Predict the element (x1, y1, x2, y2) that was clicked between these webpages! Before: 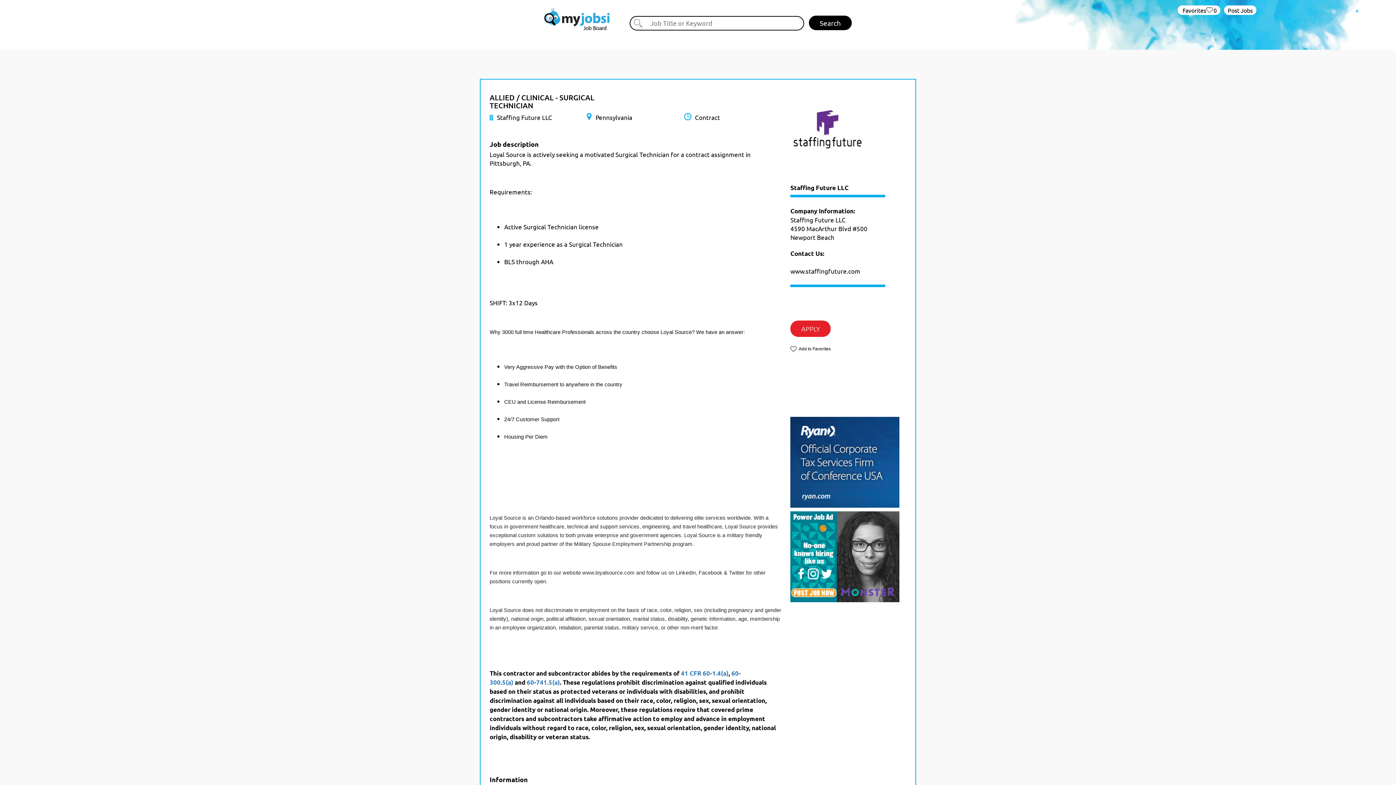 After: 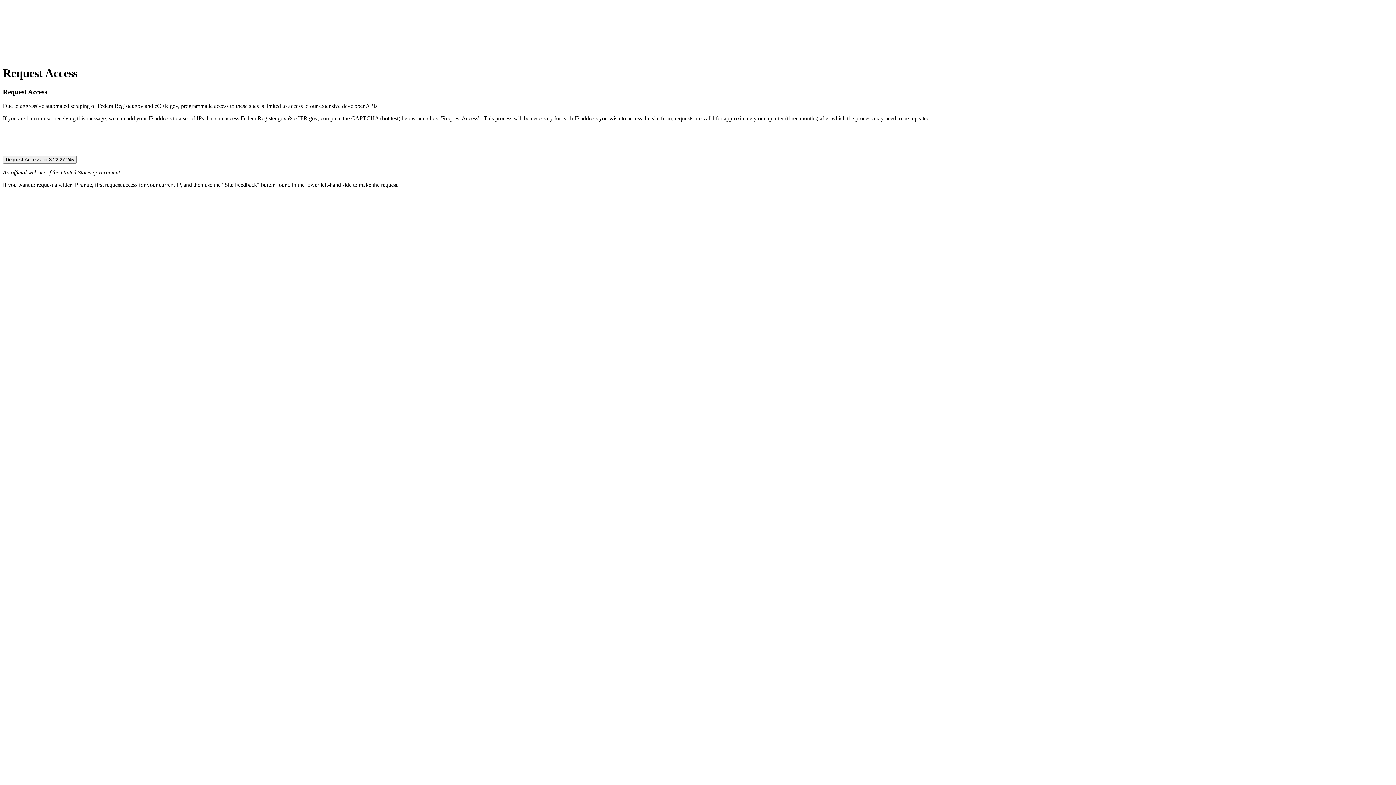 Action: label: 60-741.5(a) bbox: (526, 678, 560, 686)